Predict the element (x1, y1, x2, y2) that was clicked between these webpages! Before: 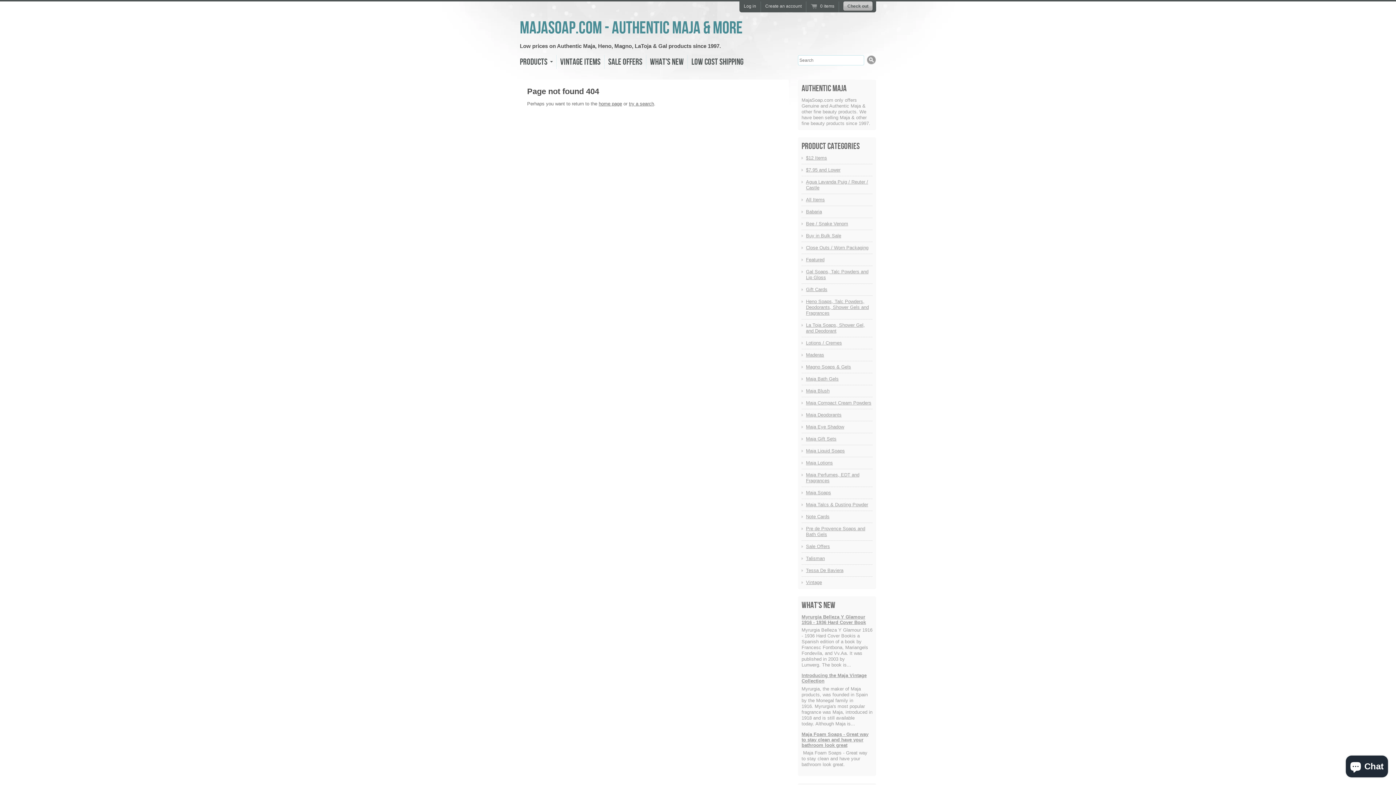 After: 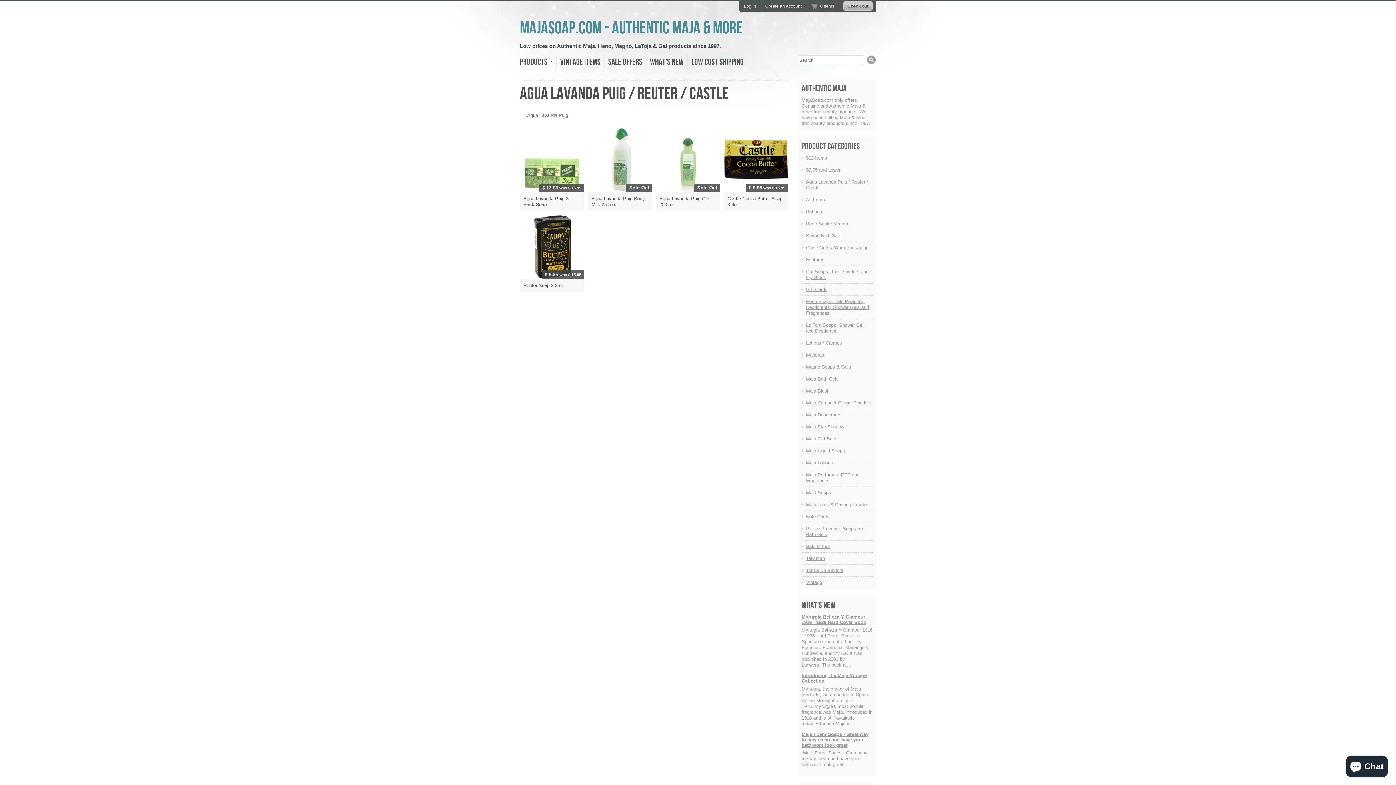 Action: bbox: (806, 179, 872, 190) label: Agua Lavanda Puig / Reuter / Castle